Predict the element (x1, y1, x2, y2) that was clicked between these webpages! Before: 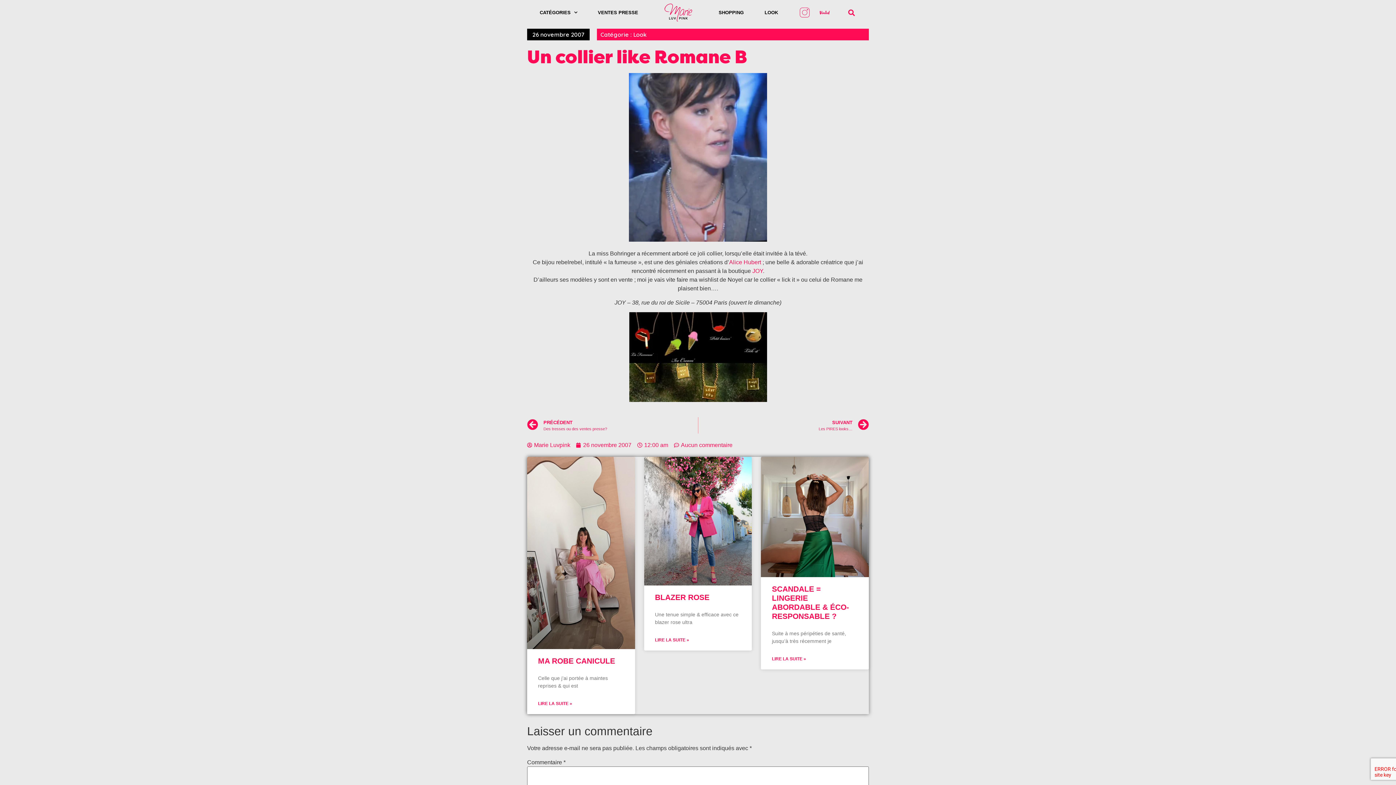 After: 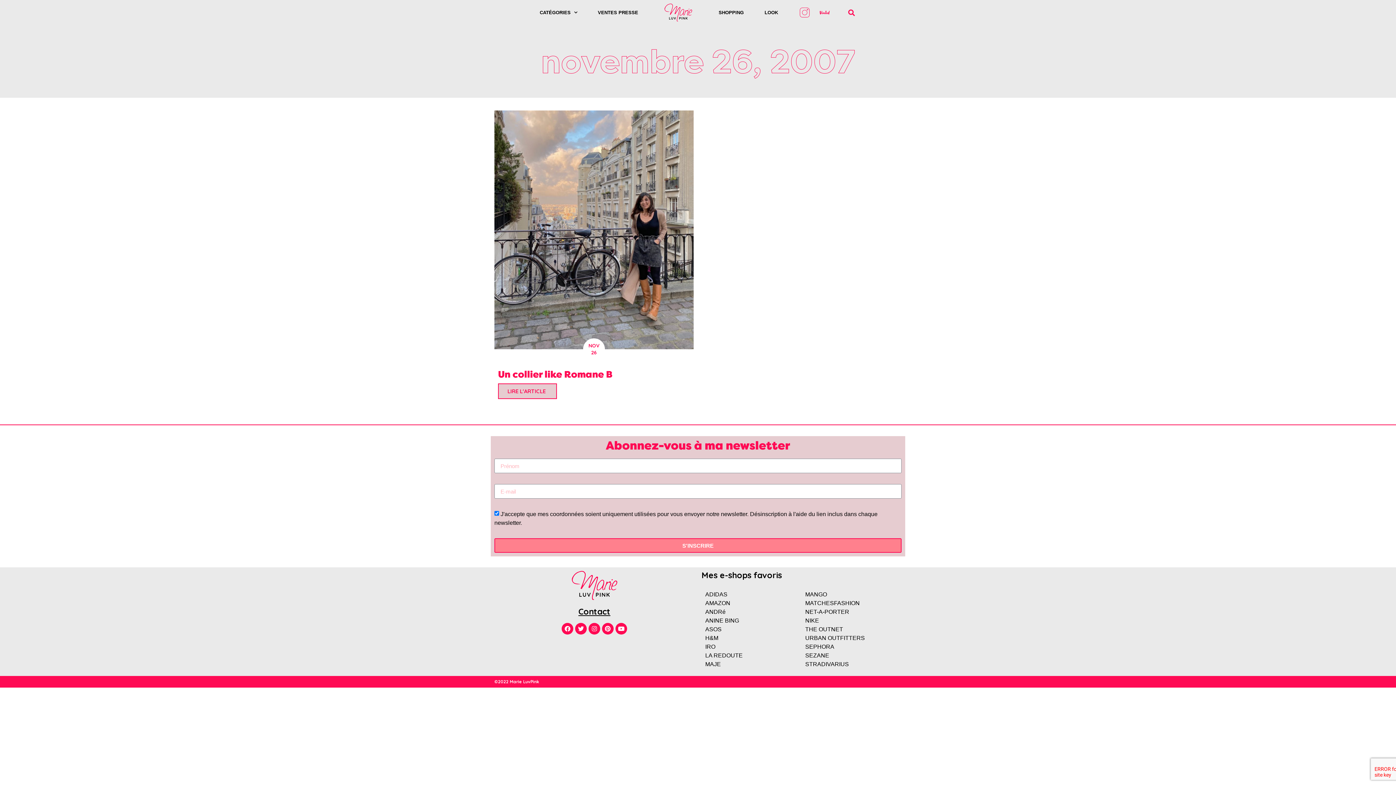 Action: label: 26 novembre 2007 bbox: (576, 440, 631, 449)